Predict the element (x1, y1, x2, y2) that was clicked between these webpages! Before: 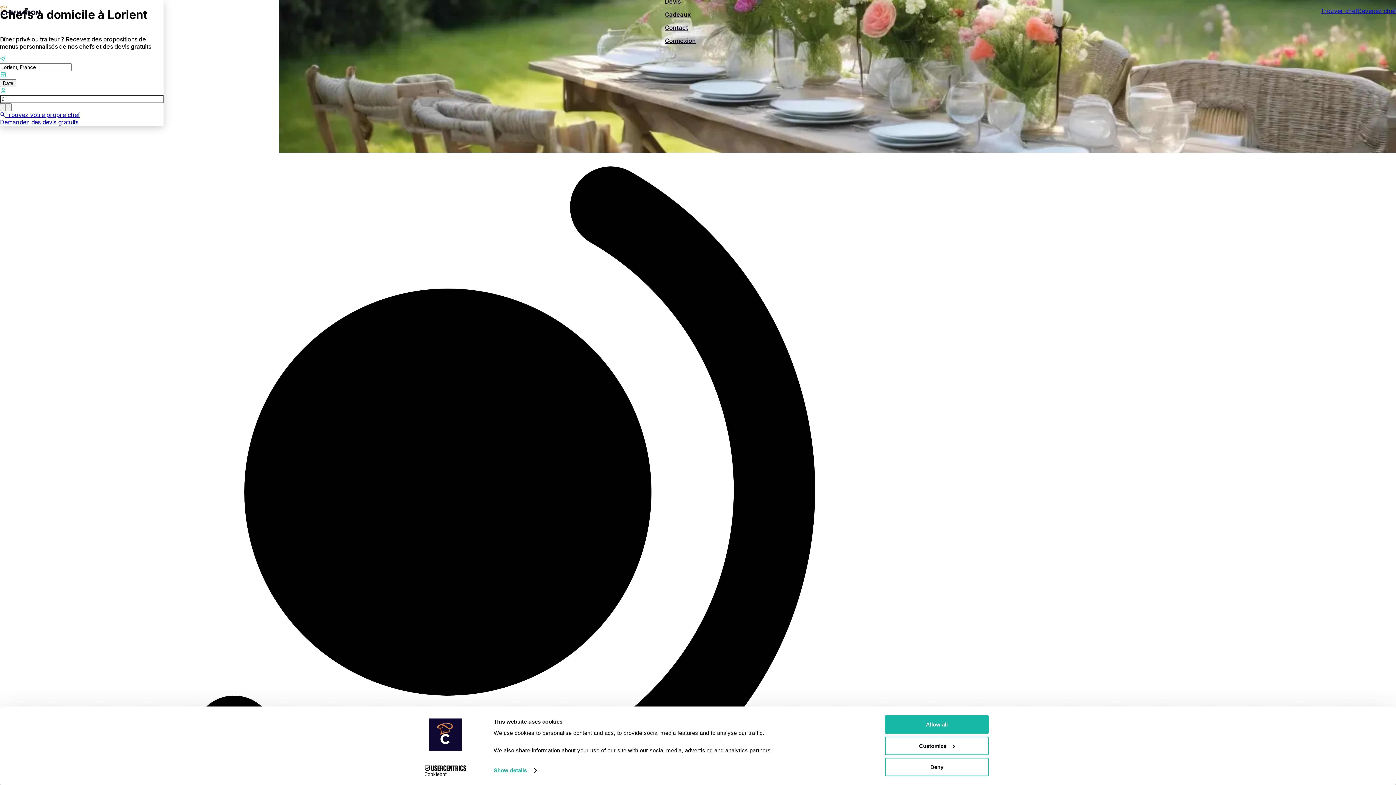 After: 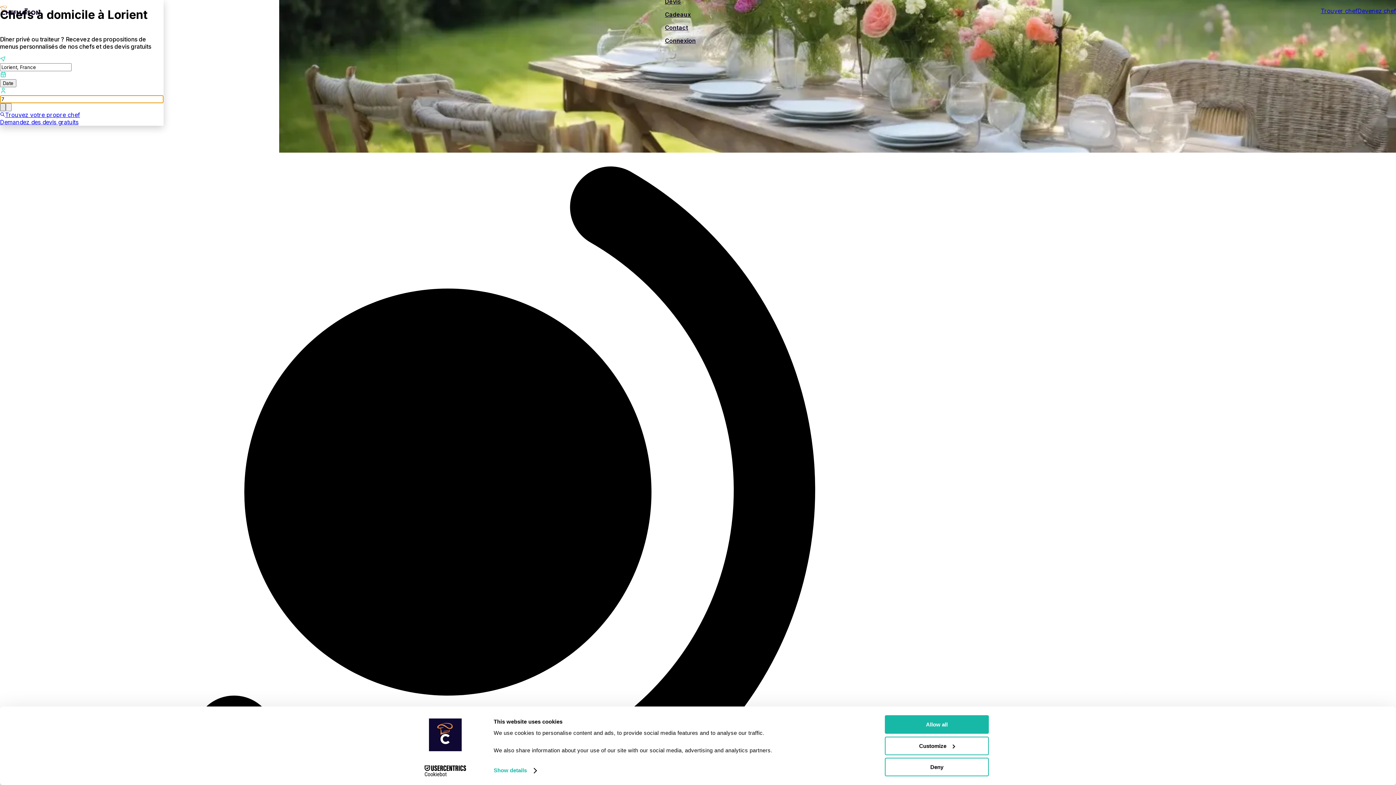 Action: bbox: (0, 103, 5, 111)